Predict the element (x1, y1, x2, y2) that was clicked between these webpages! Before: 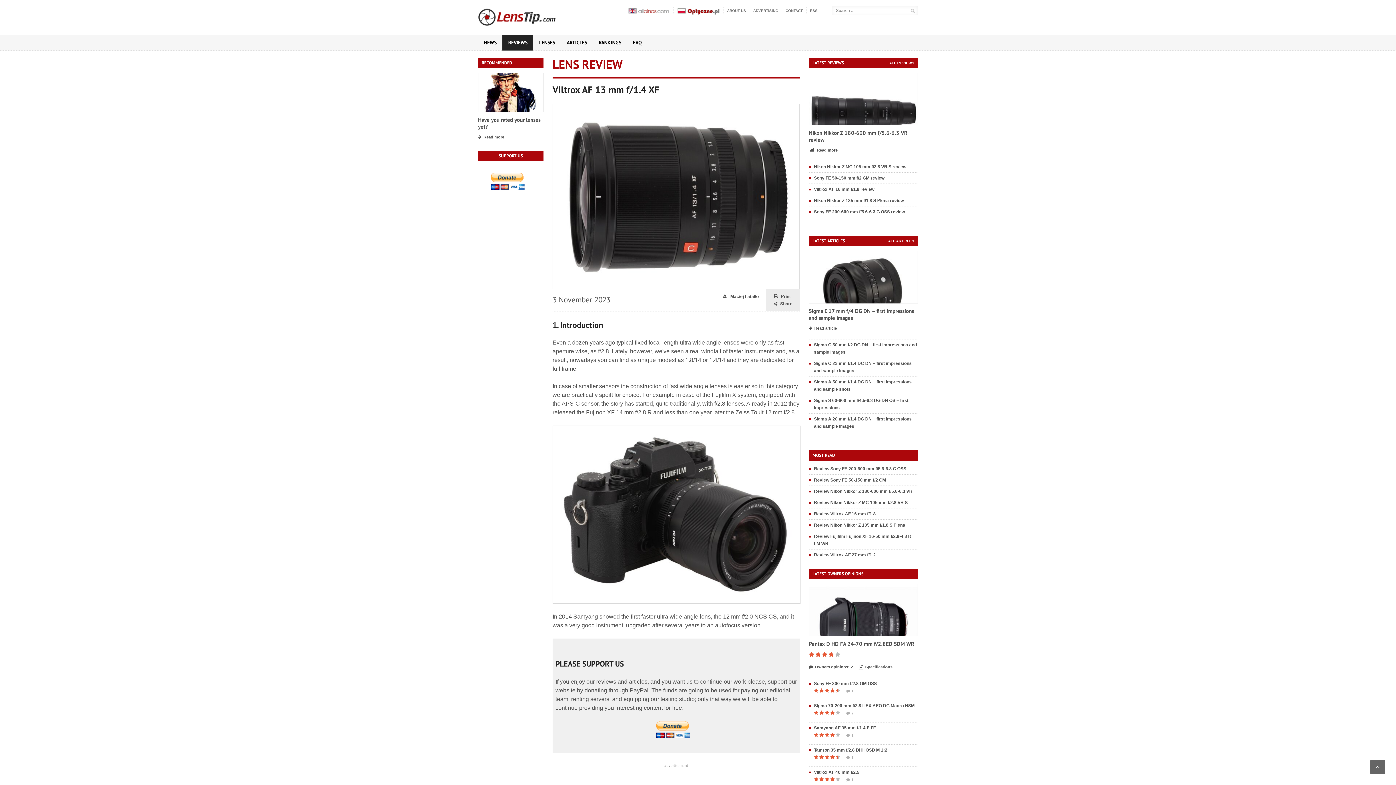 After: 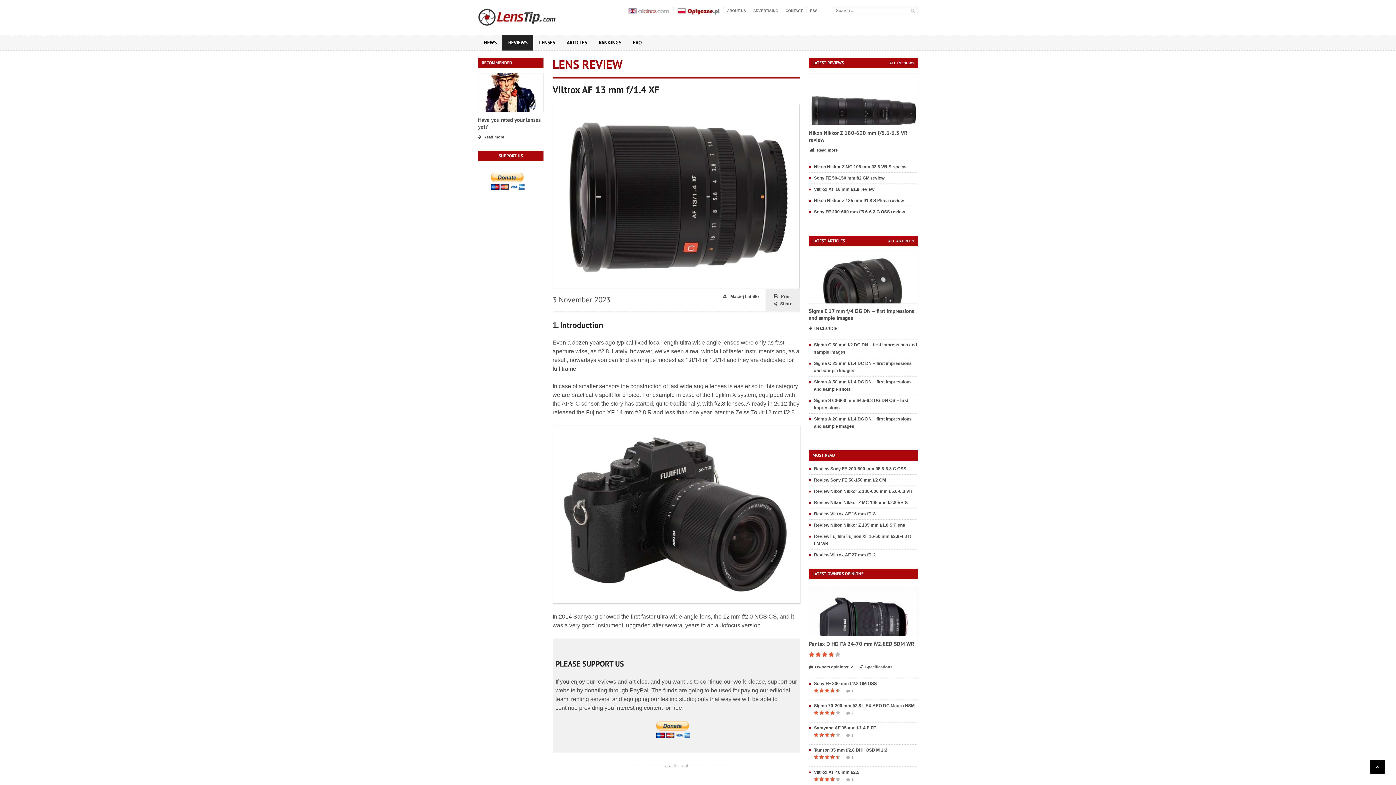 Action: bbox: (1370, 760, 1385, 774)